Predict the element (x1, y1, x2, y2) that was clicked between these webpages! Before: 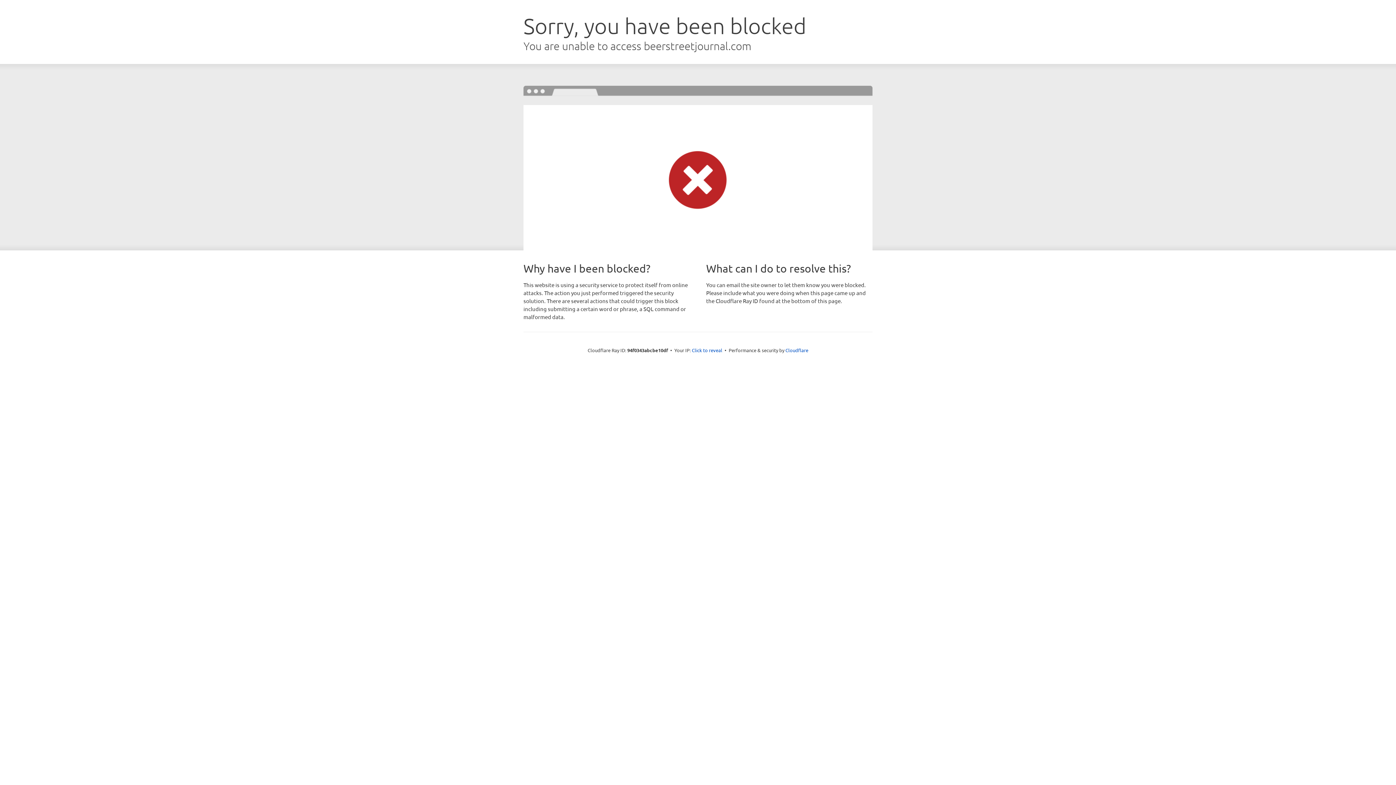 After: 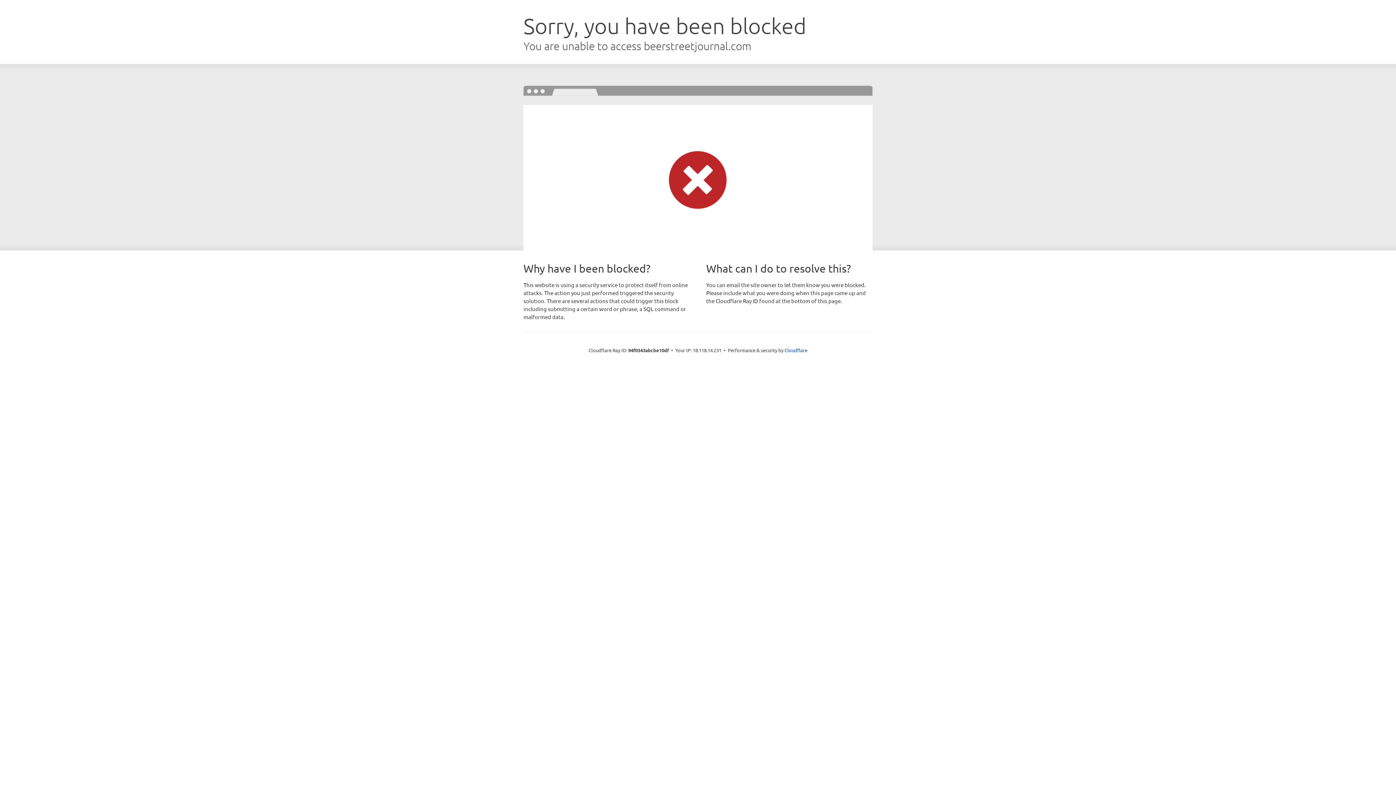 Action: label: Click to reveal bbox: (692, 346, 722, 353)